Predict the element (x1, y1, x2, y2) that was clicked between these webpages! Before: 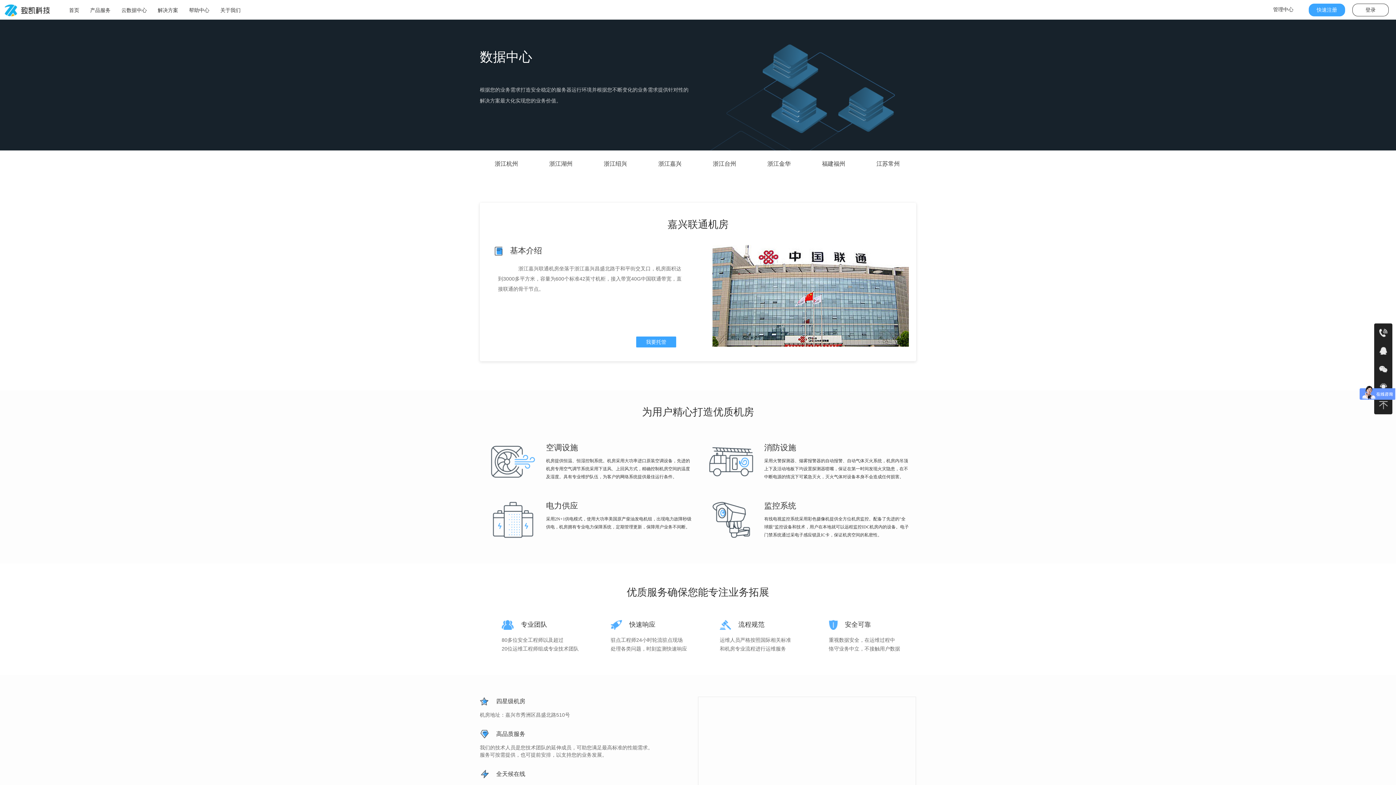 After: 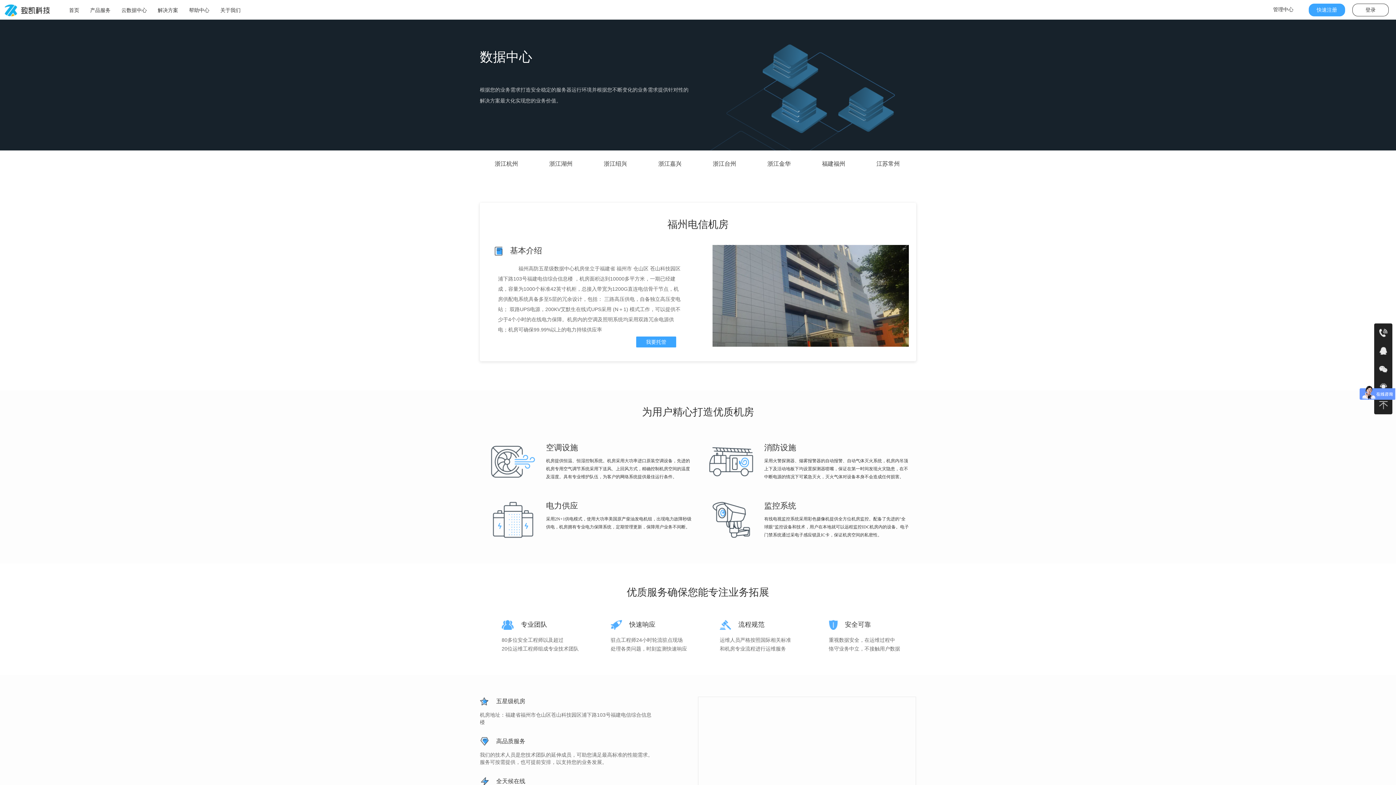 Action: bbox: (807, 160, 860, 166) label: 福建福州